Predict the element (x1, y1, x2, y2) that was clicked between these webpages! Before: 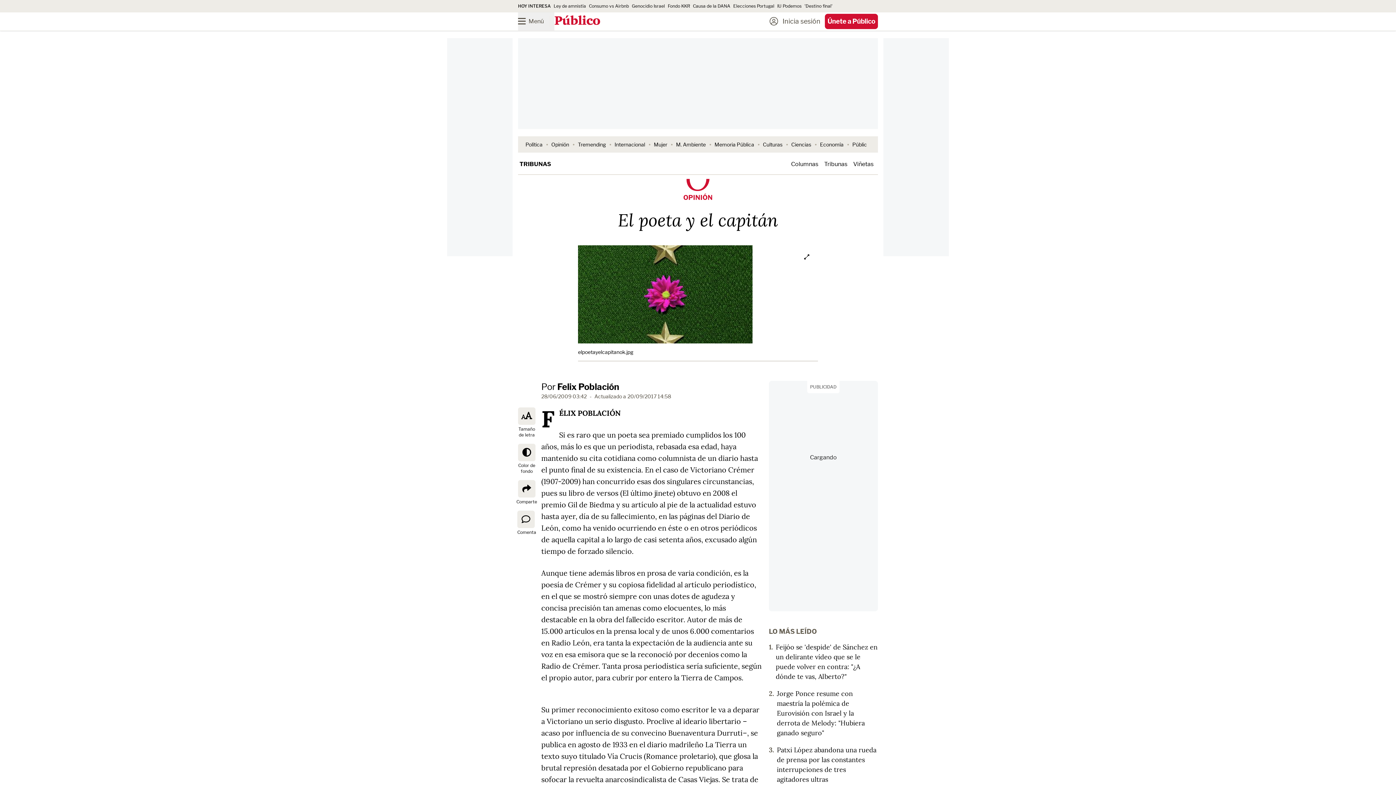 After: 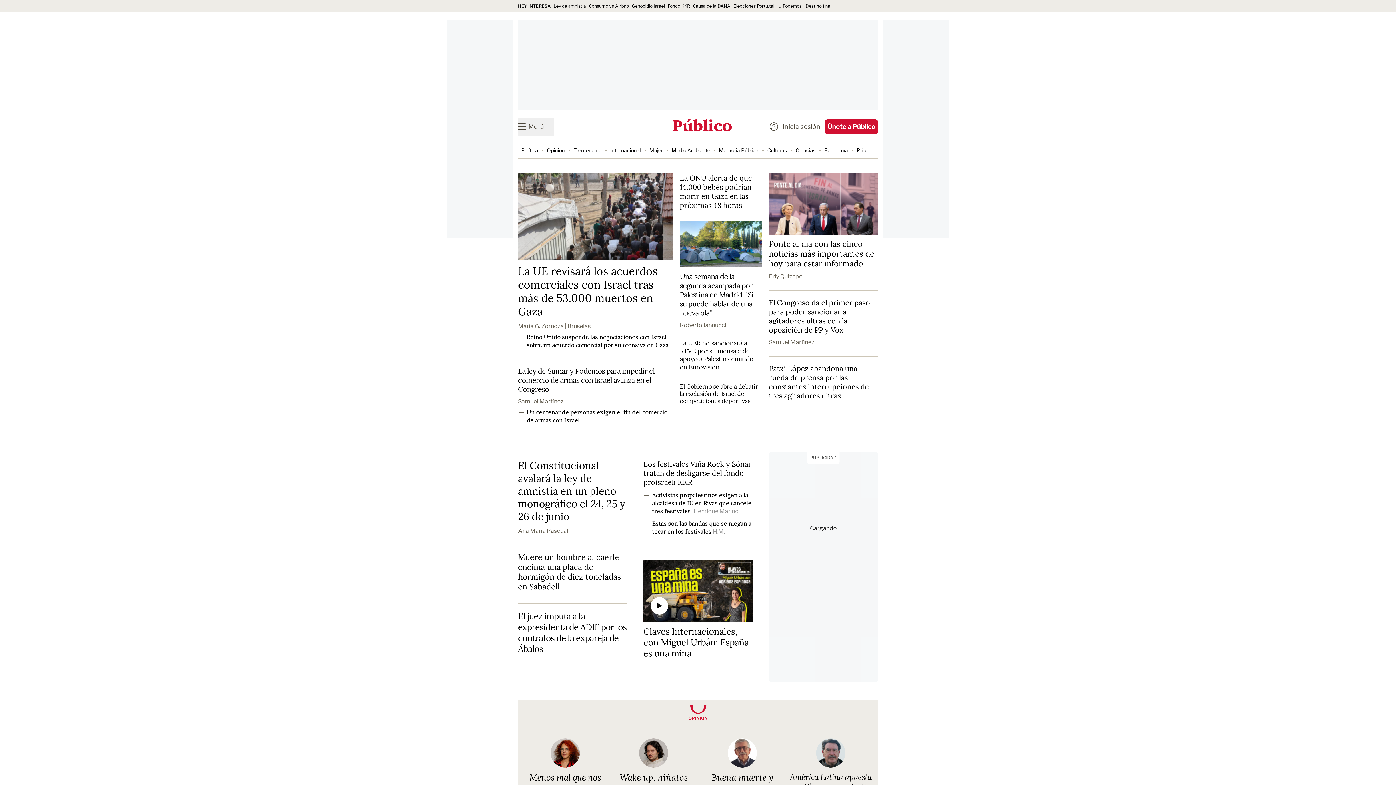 Action: bbox: (554, 15, 600, 27) label: Público